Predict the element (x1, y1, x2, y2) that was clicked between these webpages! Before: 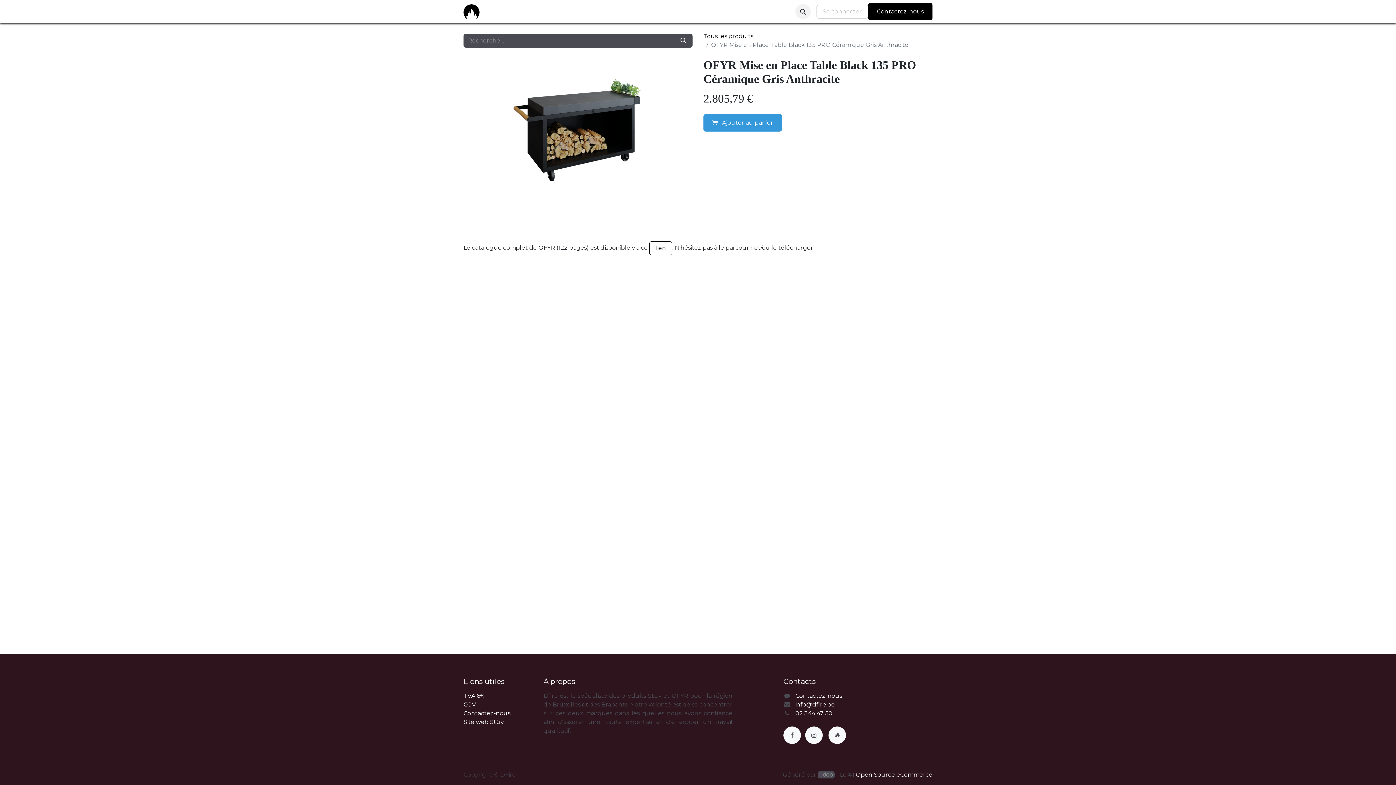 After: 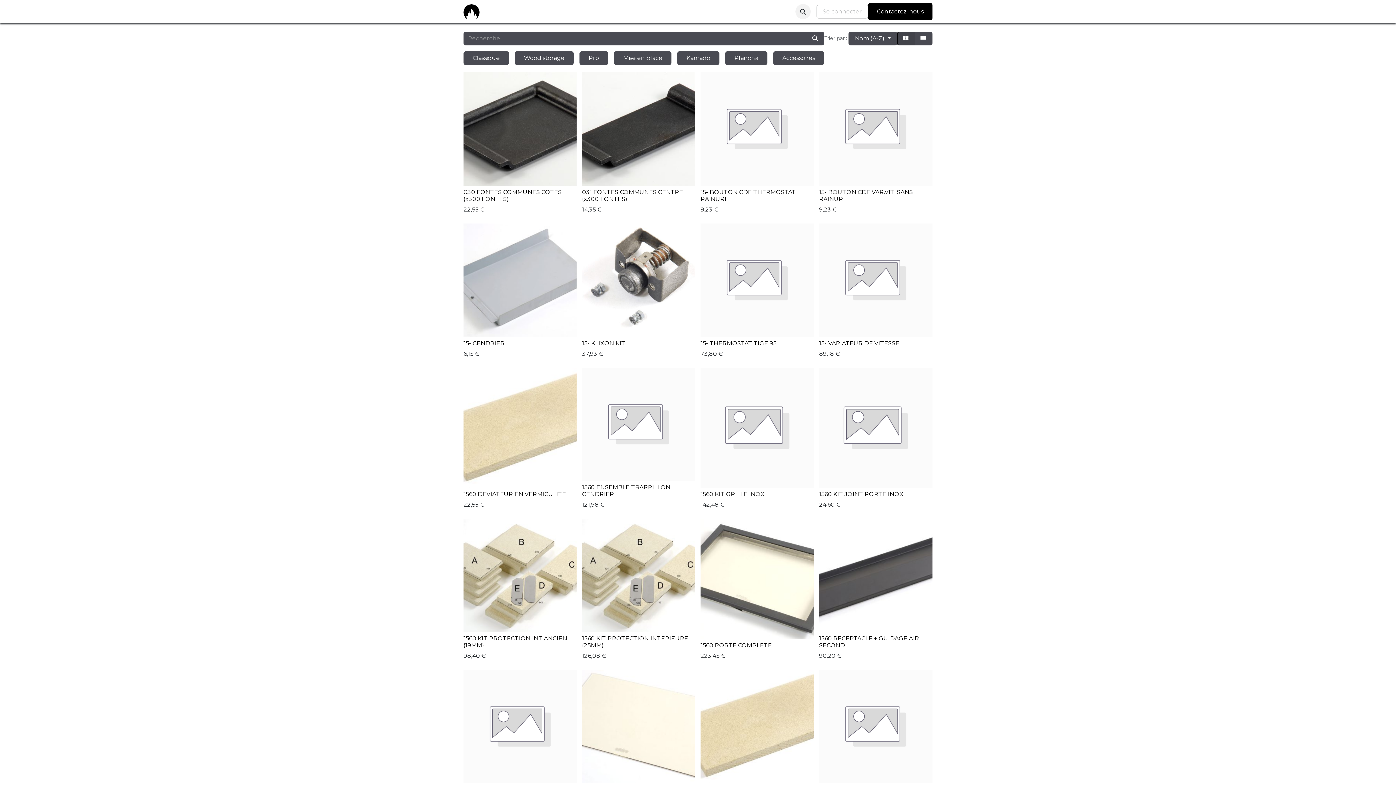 Action: label: Rechercher bbox: (674, 33, 692, 47)